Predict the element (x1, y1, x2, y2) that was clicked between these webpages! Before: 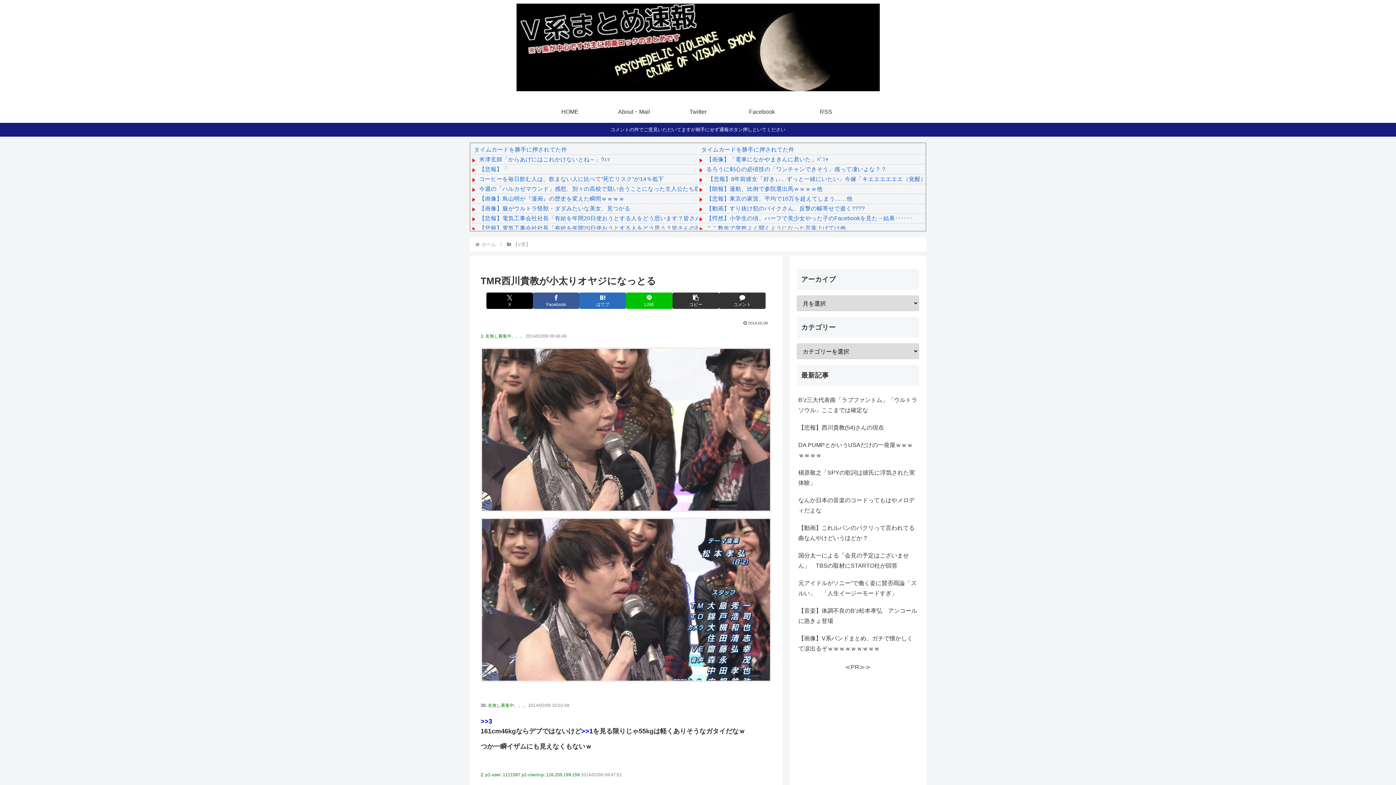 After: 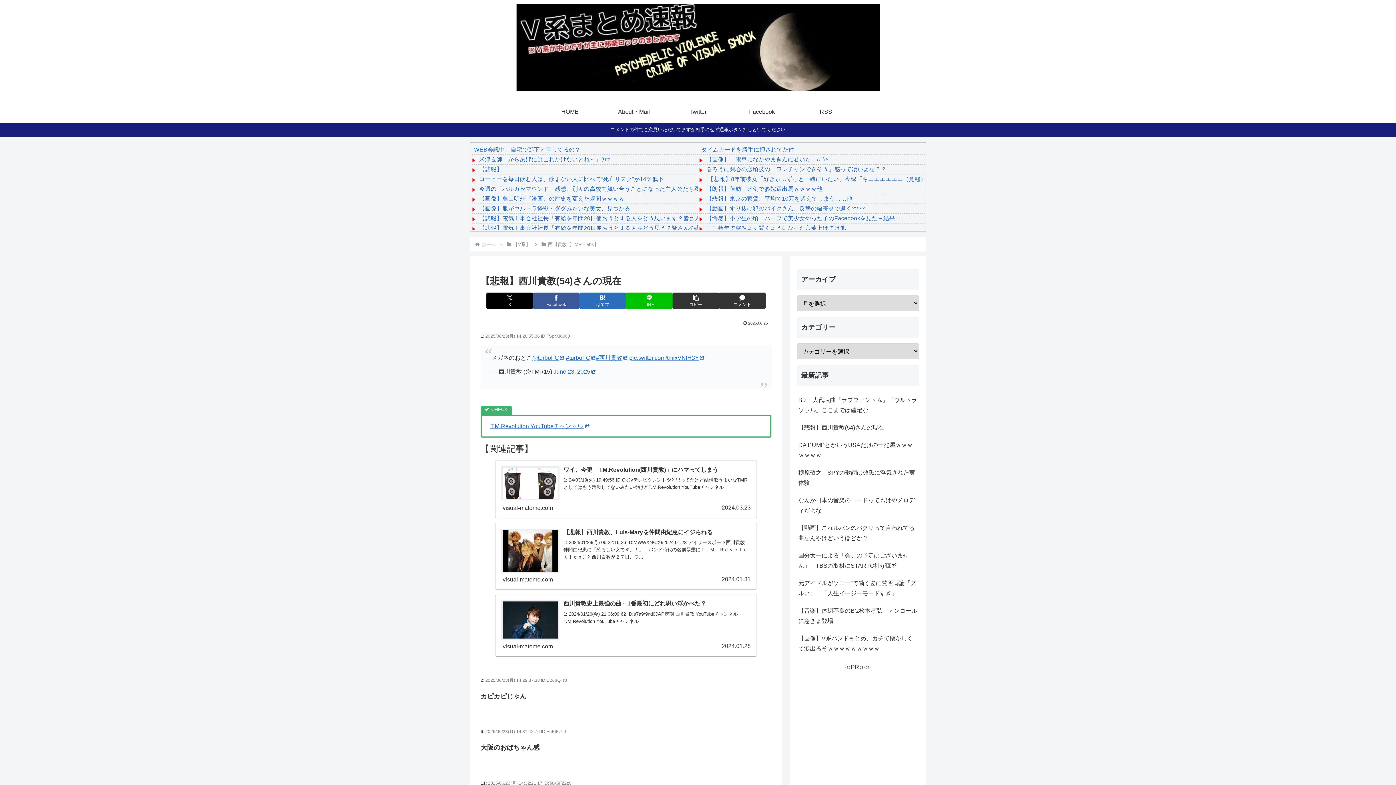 Action: label: 【悲報】西川貴教(54)さんの現在 bbox: (797, 419, 919, 436)